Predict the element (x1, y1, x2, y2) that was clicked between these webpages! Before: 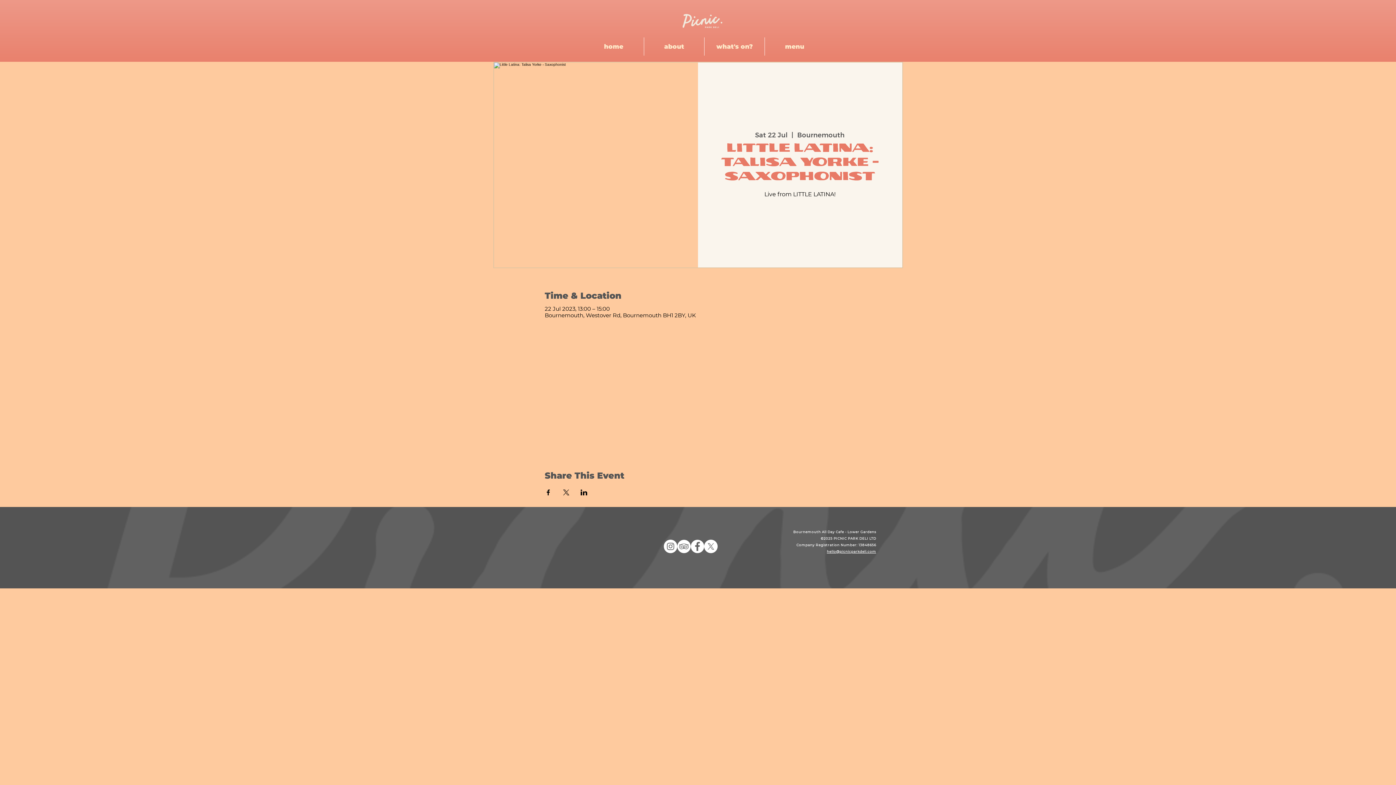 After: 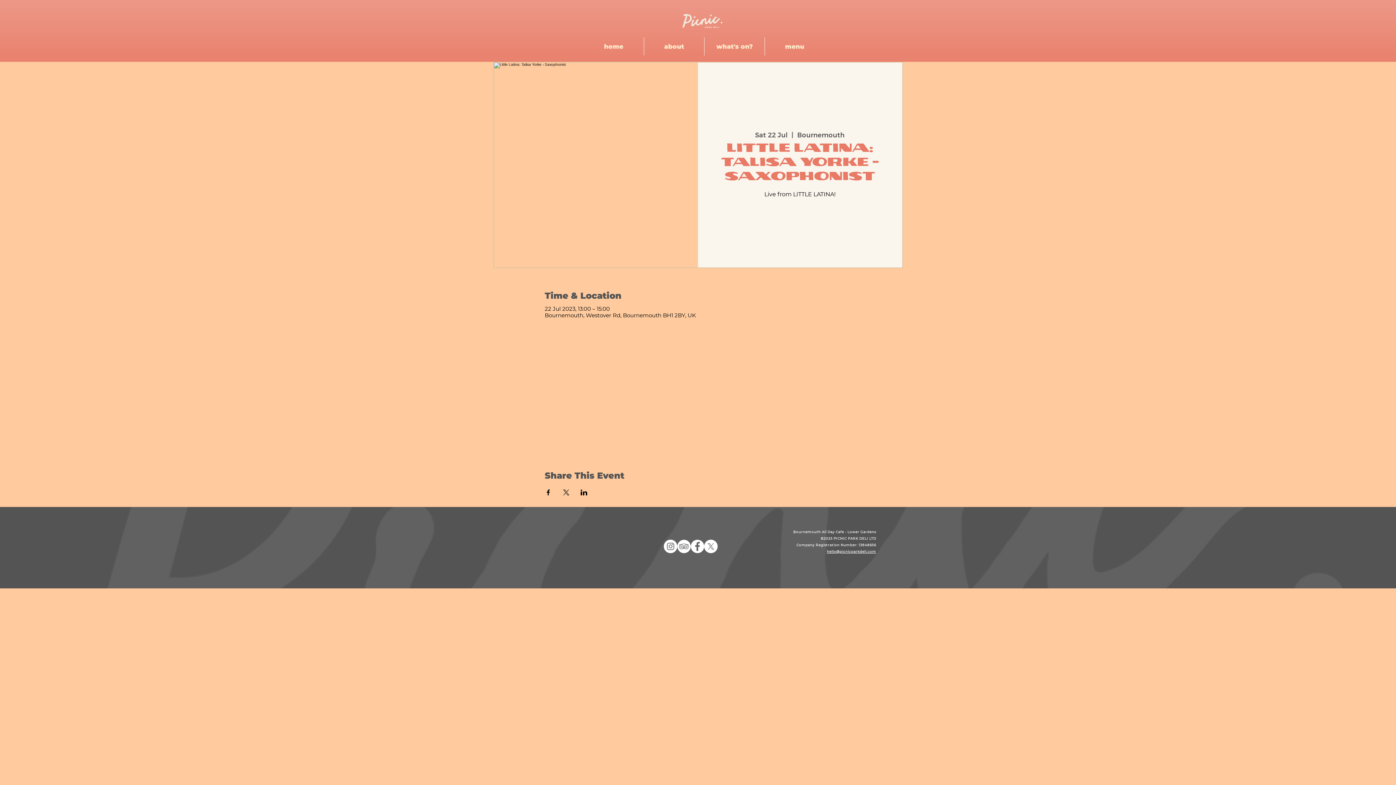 Action: bbox: (704, 539, 717, 553)